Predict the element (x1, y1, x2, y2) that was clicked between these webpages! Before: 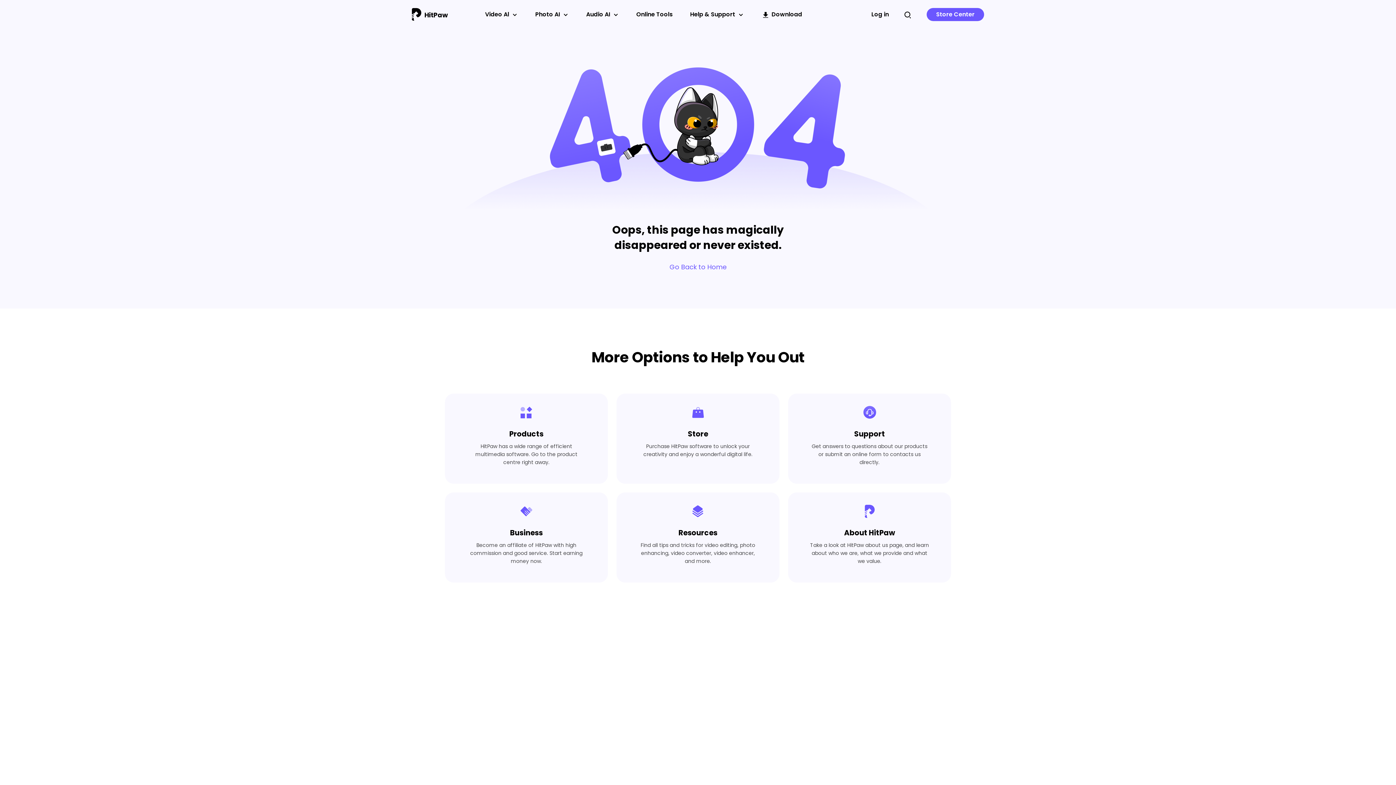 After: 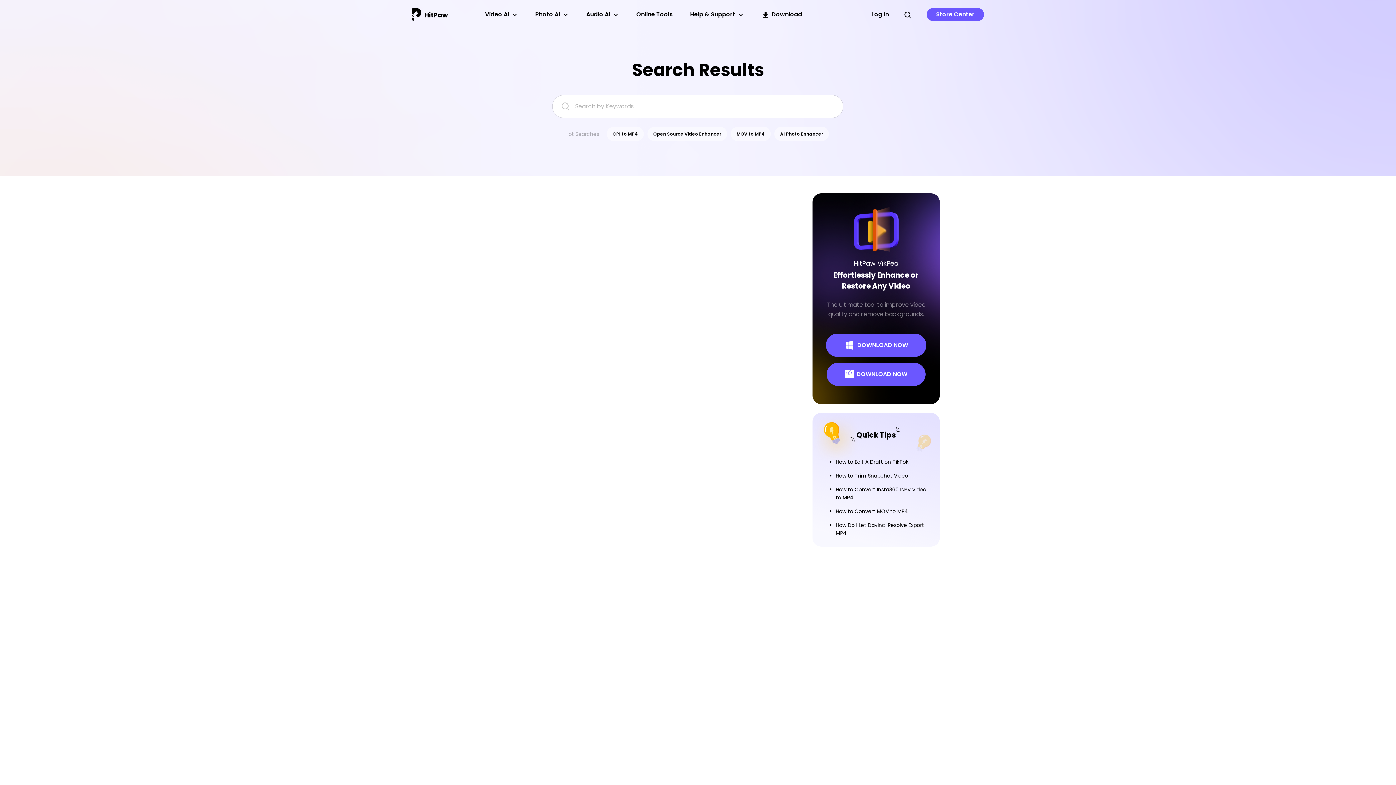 Action: bbox: (897, 0, 918, 29)